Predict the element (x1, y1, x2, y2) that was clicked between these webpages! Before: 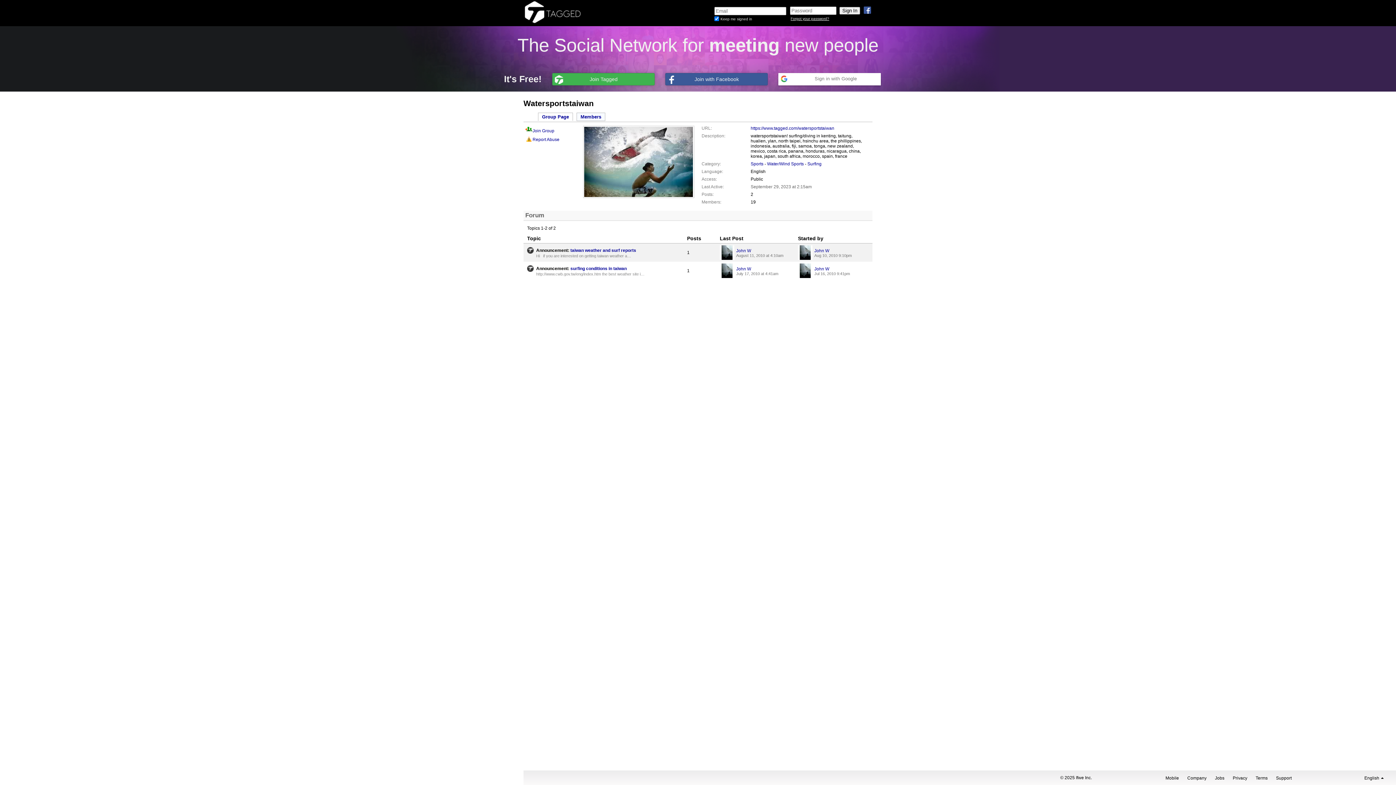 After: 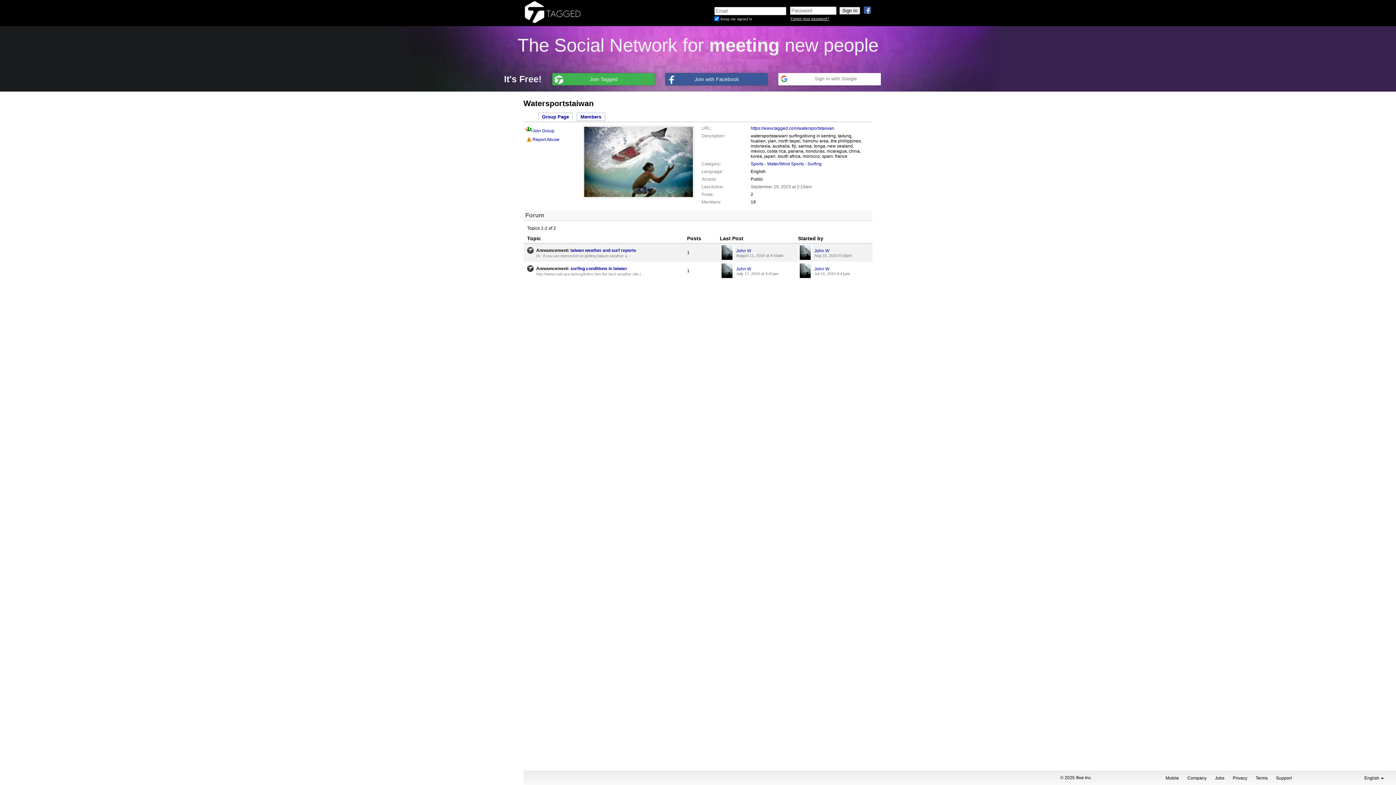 Action: label: Group Page bbox: (538, 112, 573, 121)